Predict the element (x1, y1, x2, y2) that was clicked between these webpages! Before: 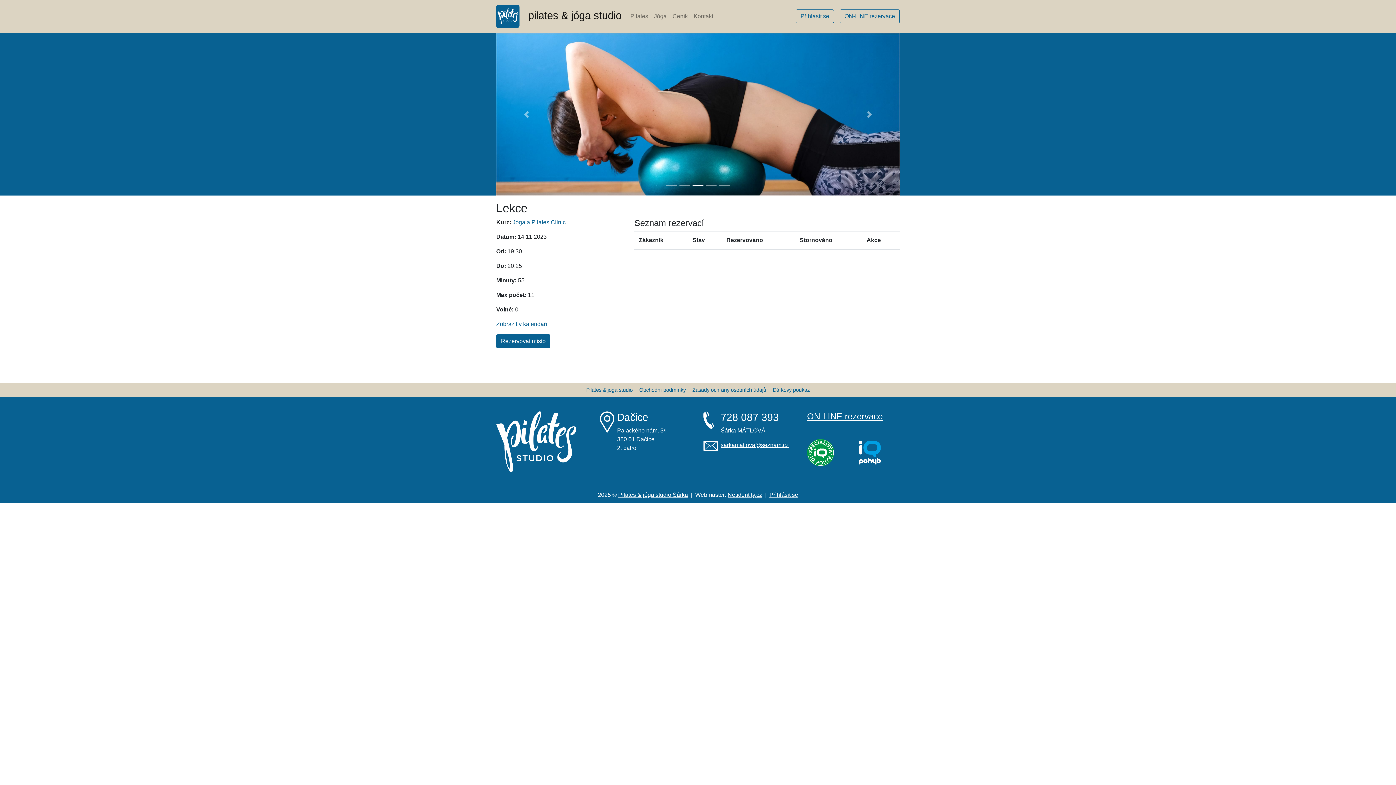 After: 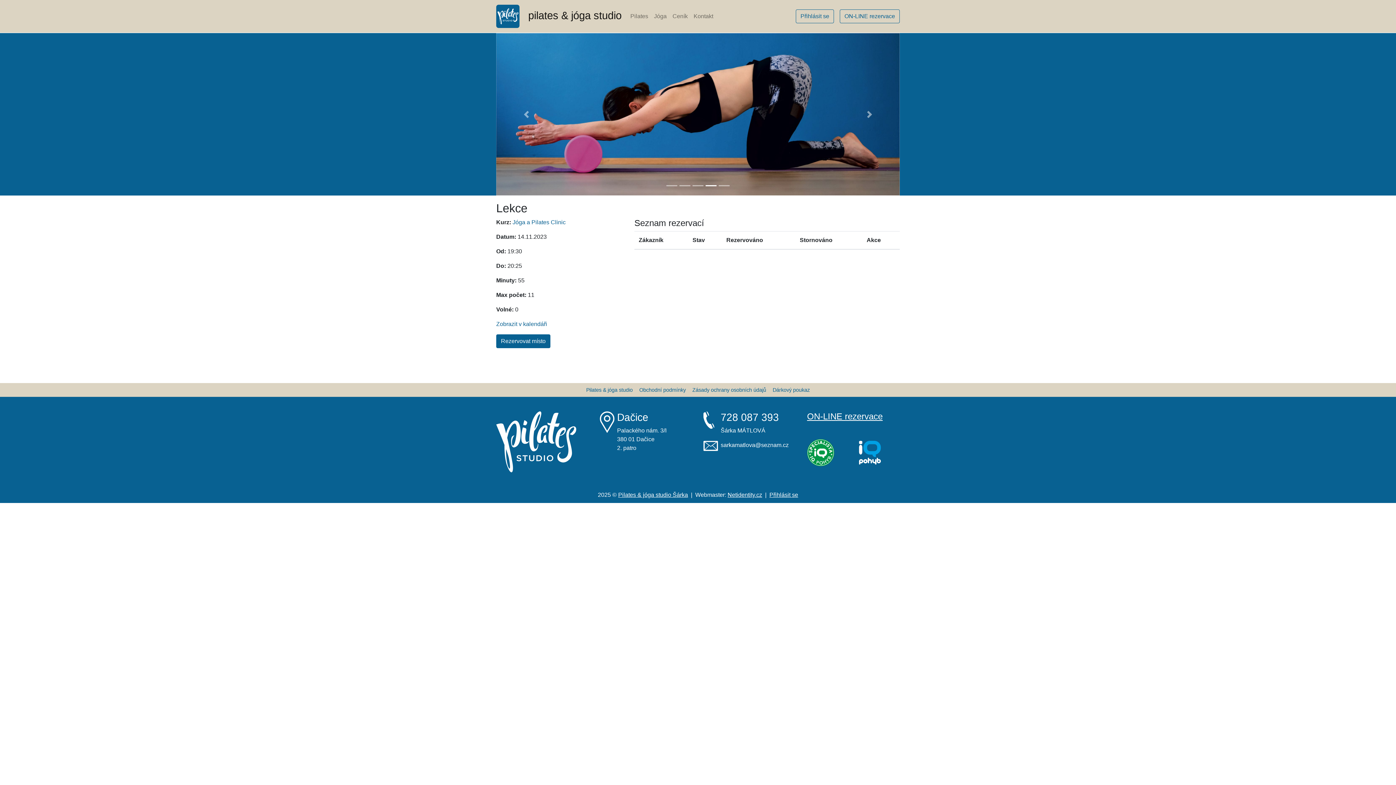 Action: label: sarkamatlova@seznam.cz bbox: (720, 442, 788, 448)